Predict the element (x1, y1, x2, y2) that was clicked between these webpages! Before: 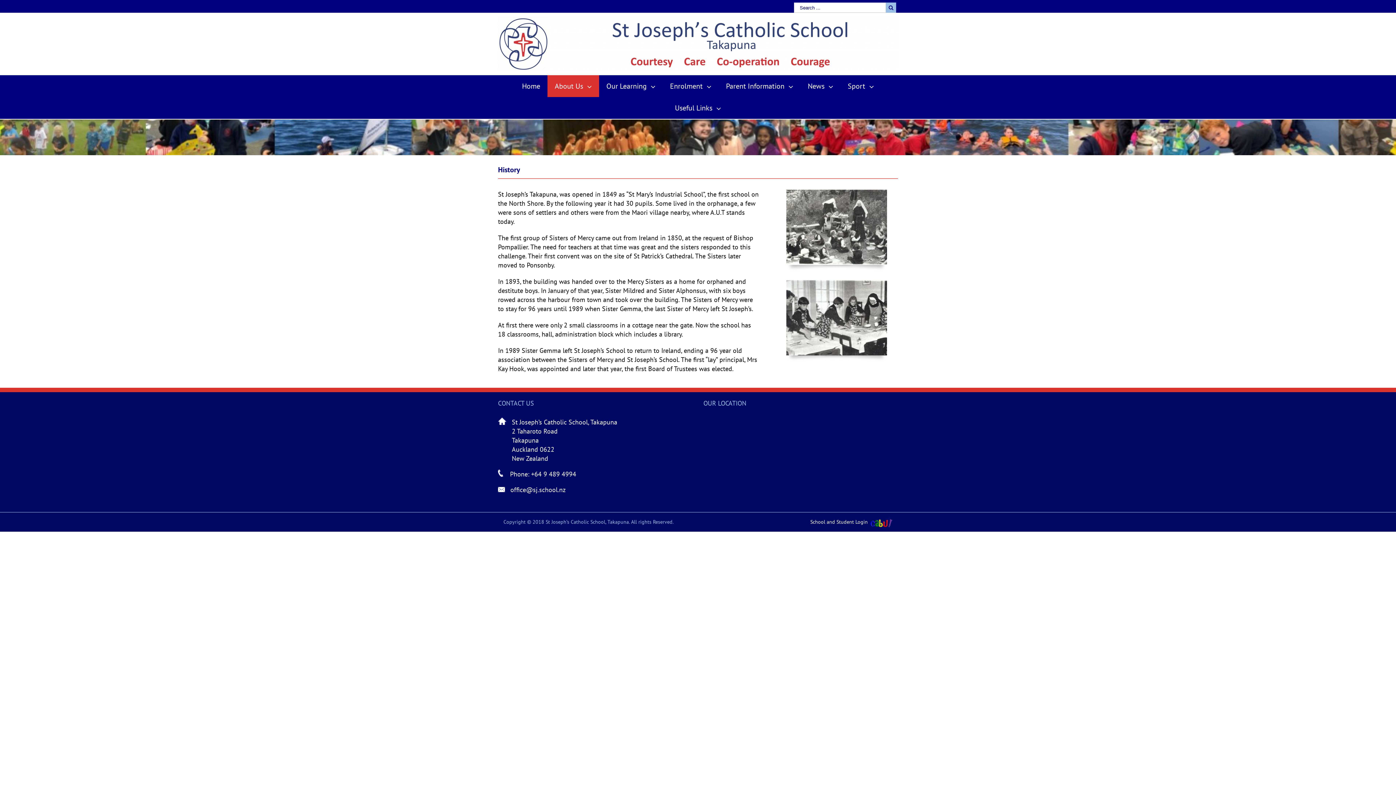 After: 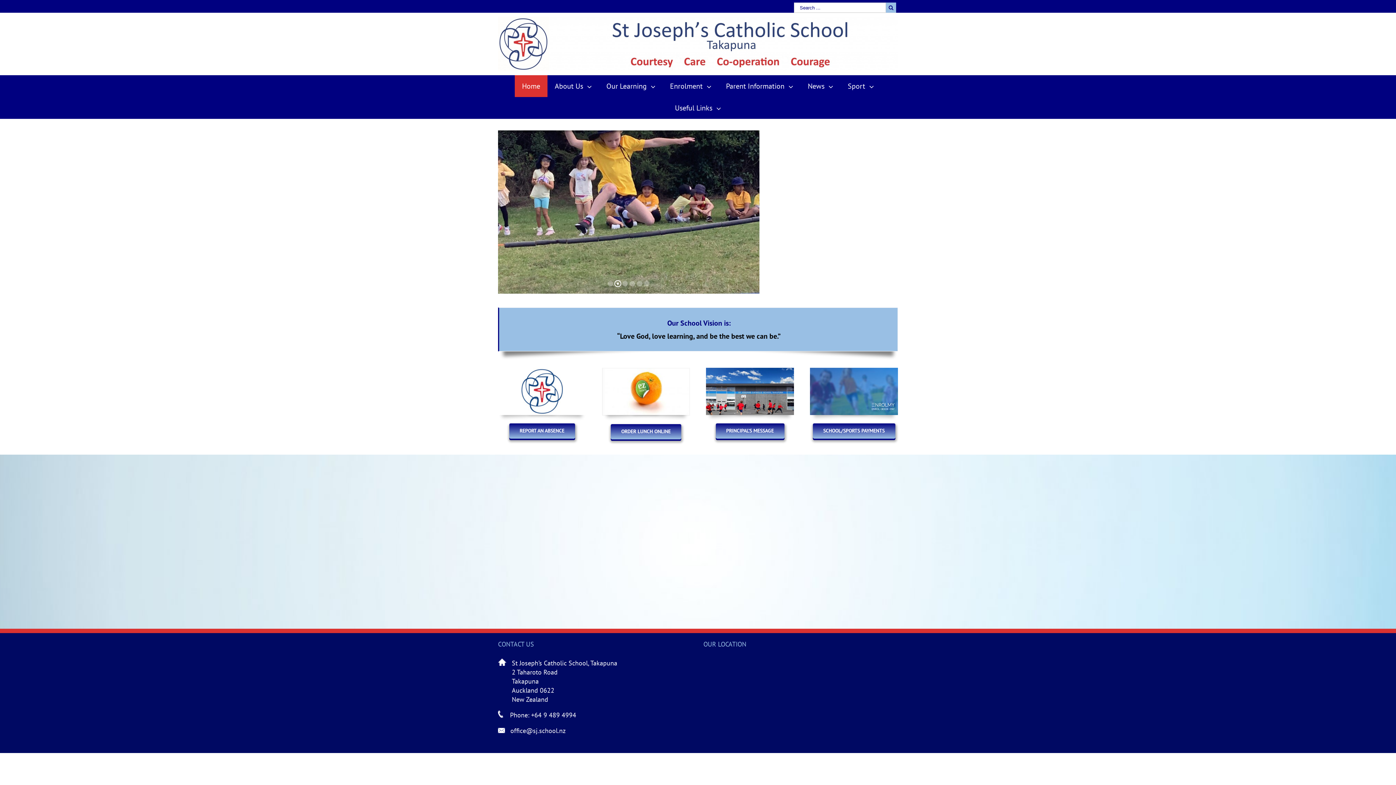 Action: bbox: (514, 75, 547, 97) label: Home